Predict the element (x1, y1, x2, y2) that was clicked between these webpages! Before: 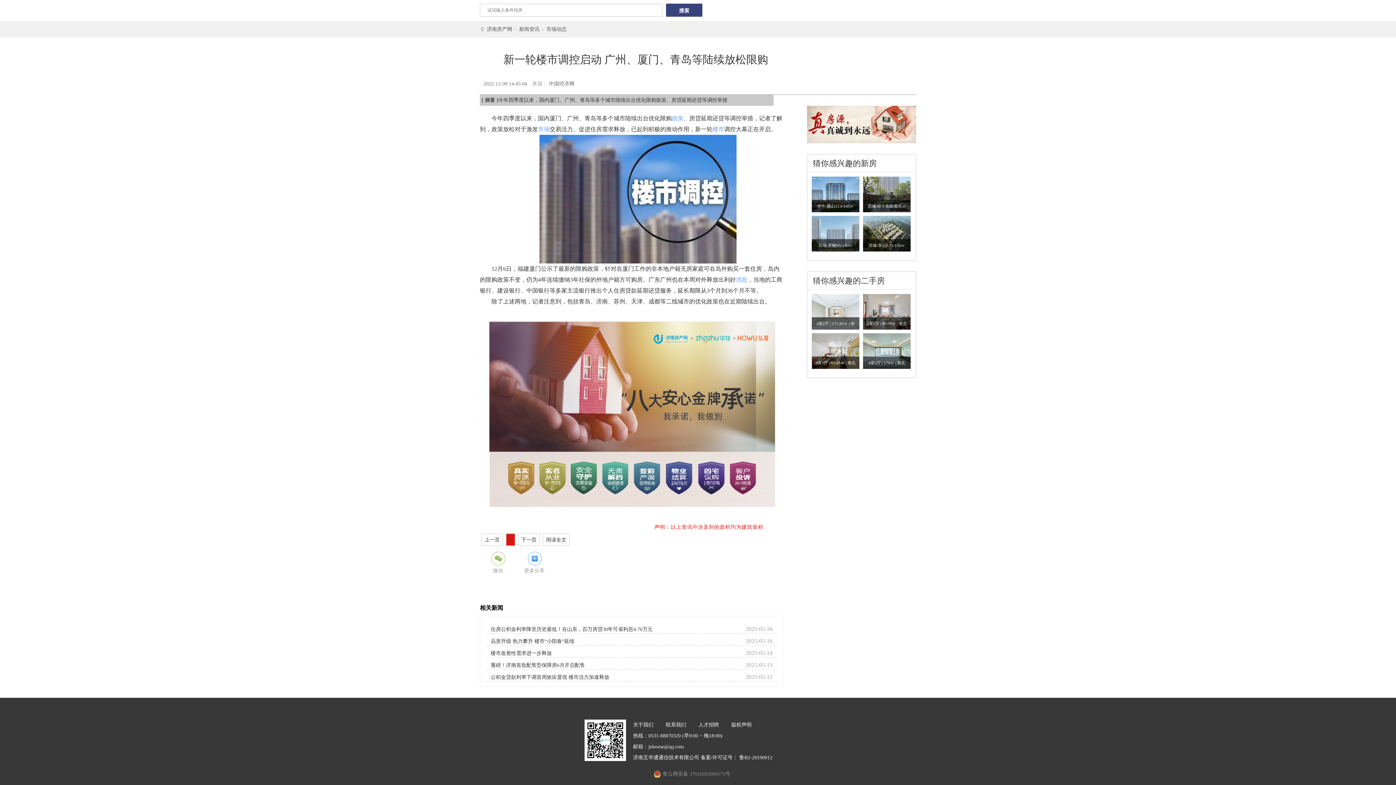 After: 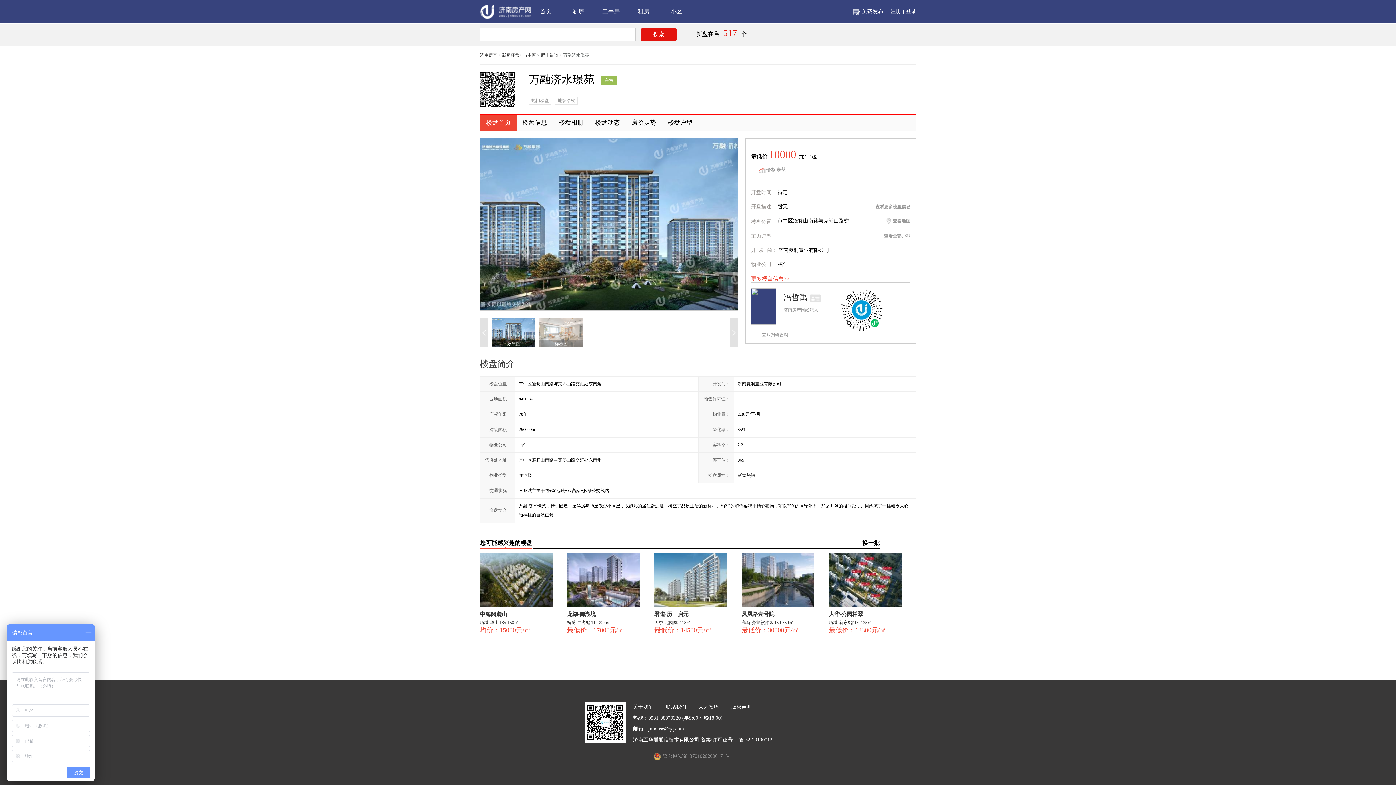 Action: label: 市中-腊山|113-145㎡ bbox: (812, 176, 859, 212)